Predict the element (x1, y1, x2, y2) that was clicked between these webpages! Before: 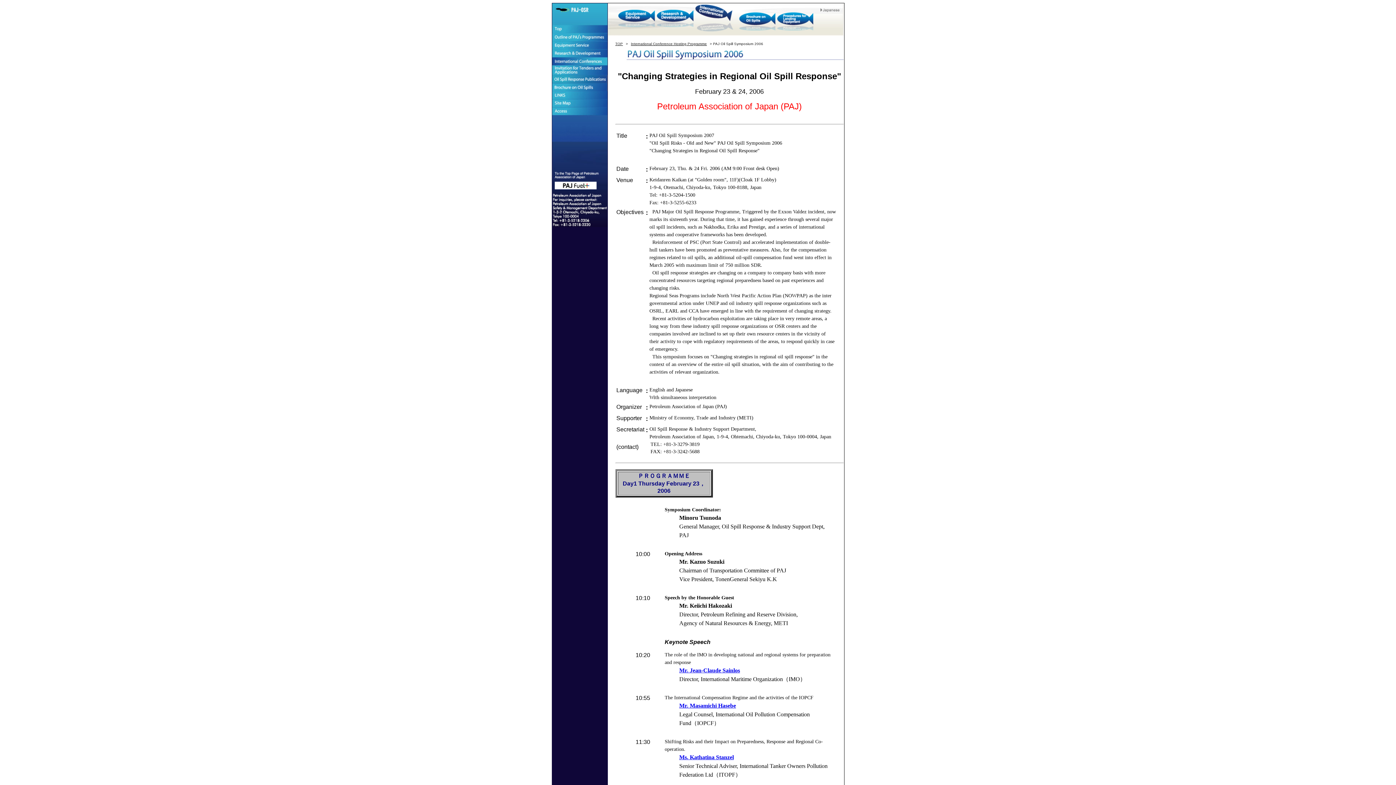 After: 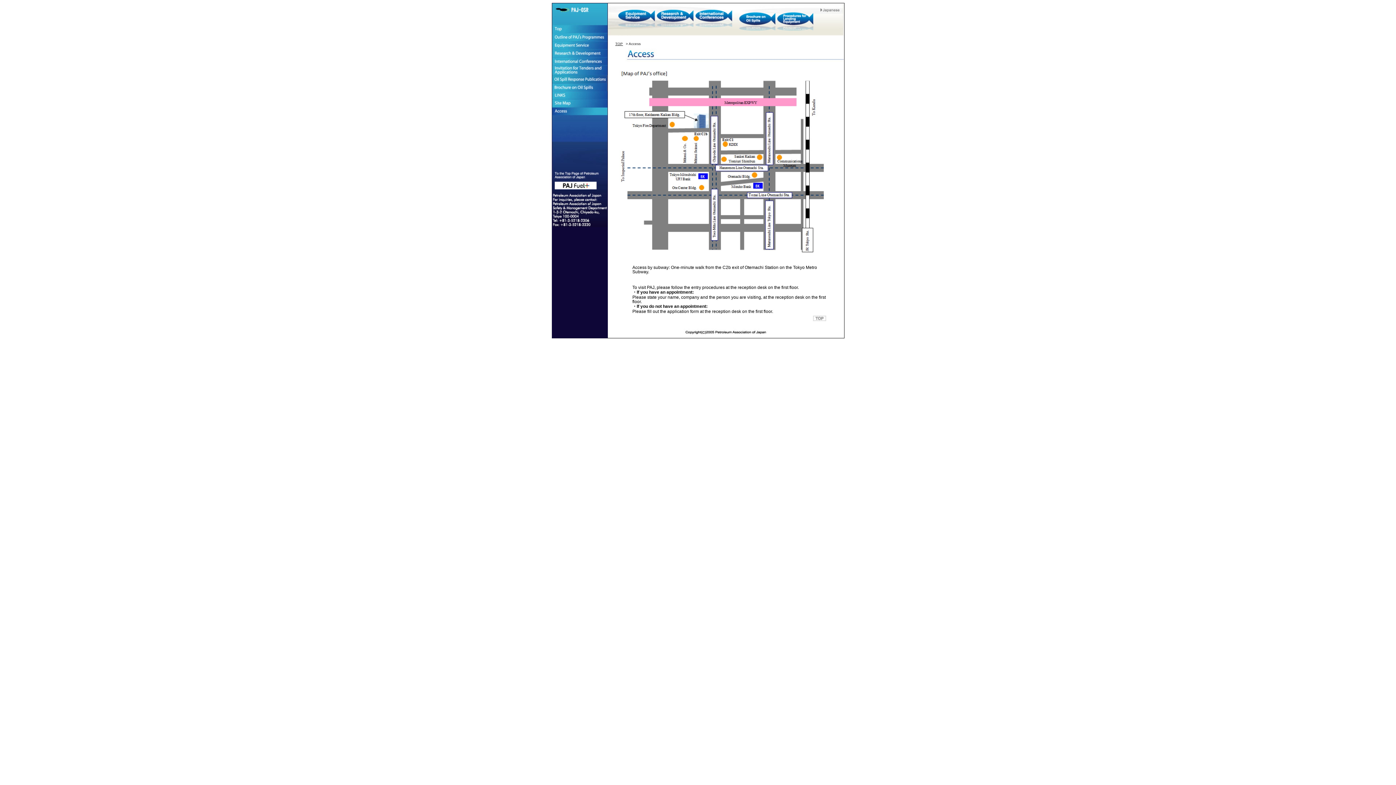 Action: bbox: (552, 107, 607, 115)